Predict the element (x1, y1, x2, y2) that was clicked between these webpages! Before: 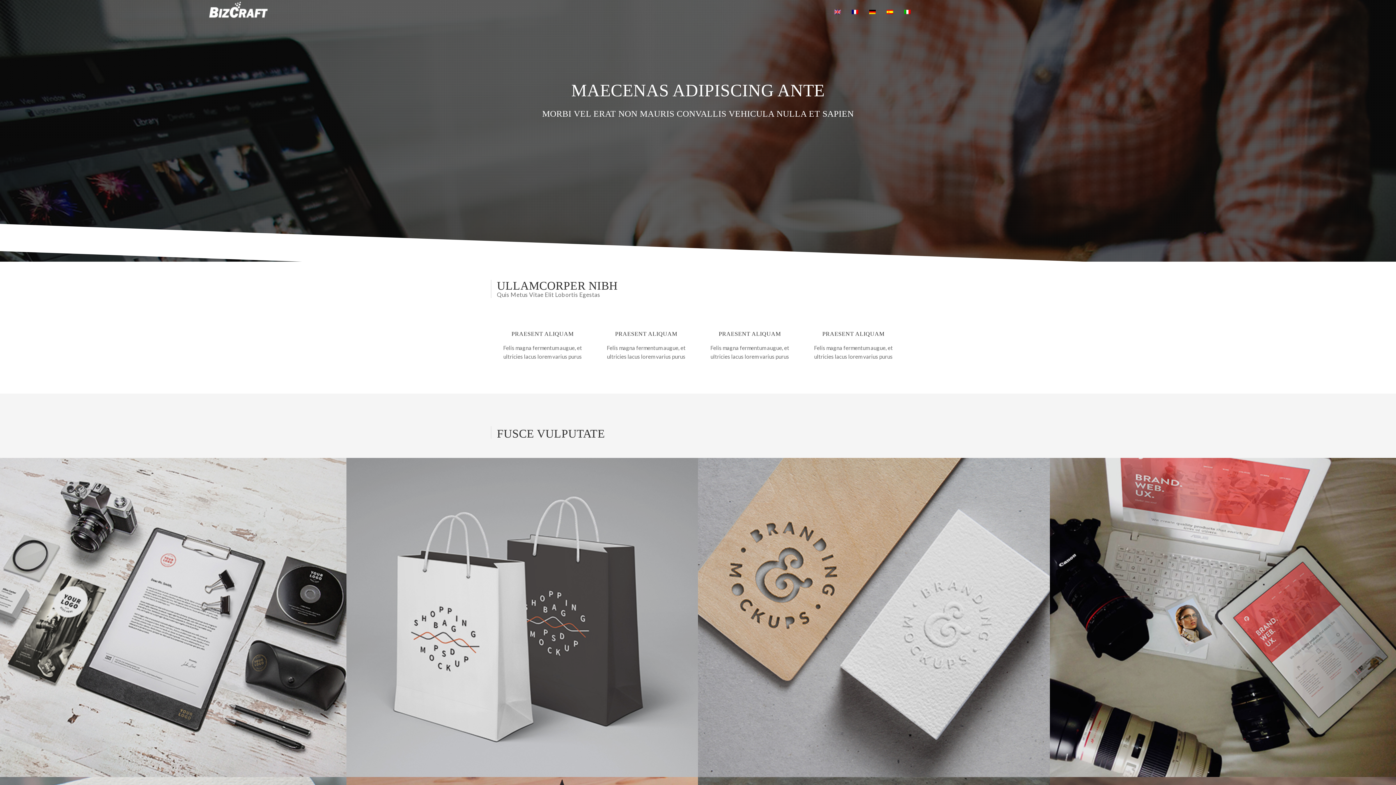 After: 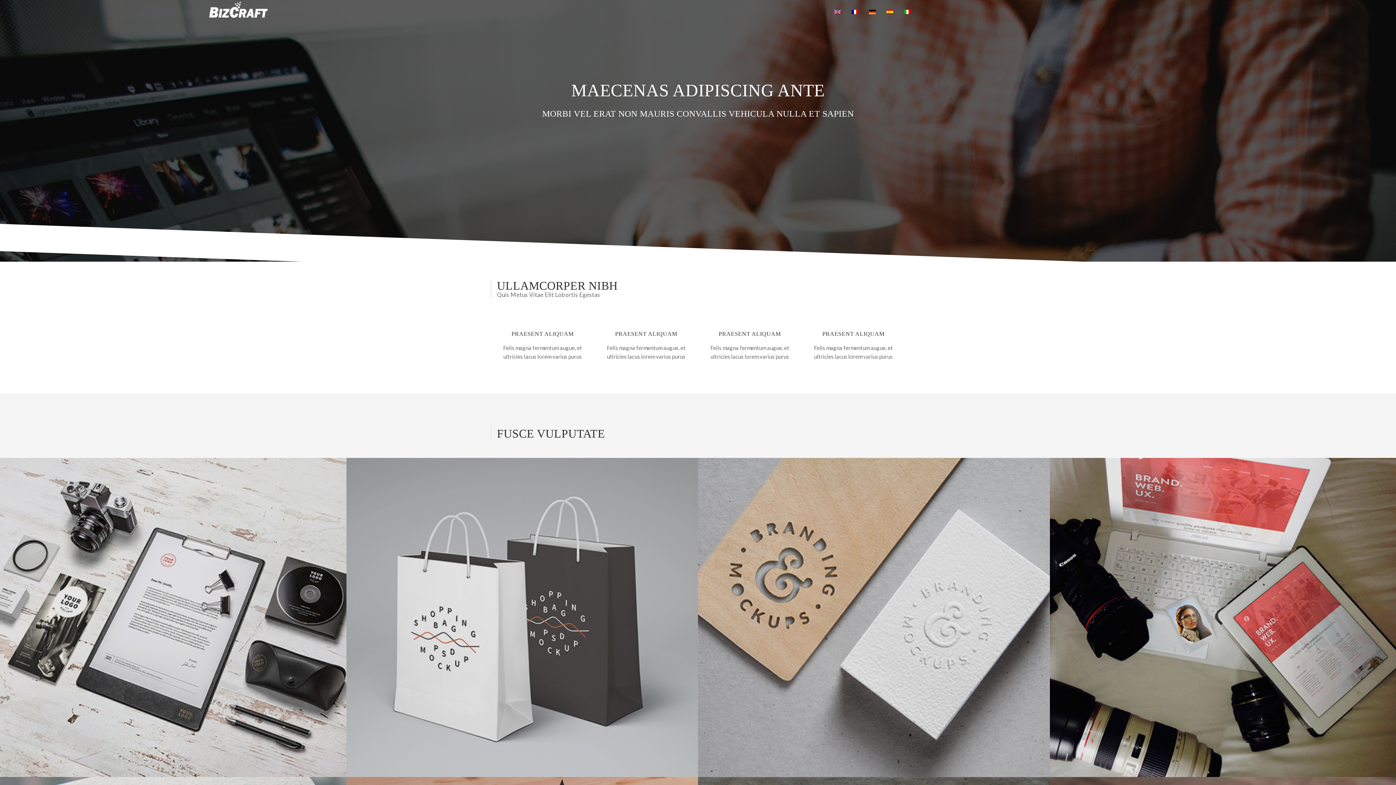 Action: bbox: (898, 0, 910, 22)